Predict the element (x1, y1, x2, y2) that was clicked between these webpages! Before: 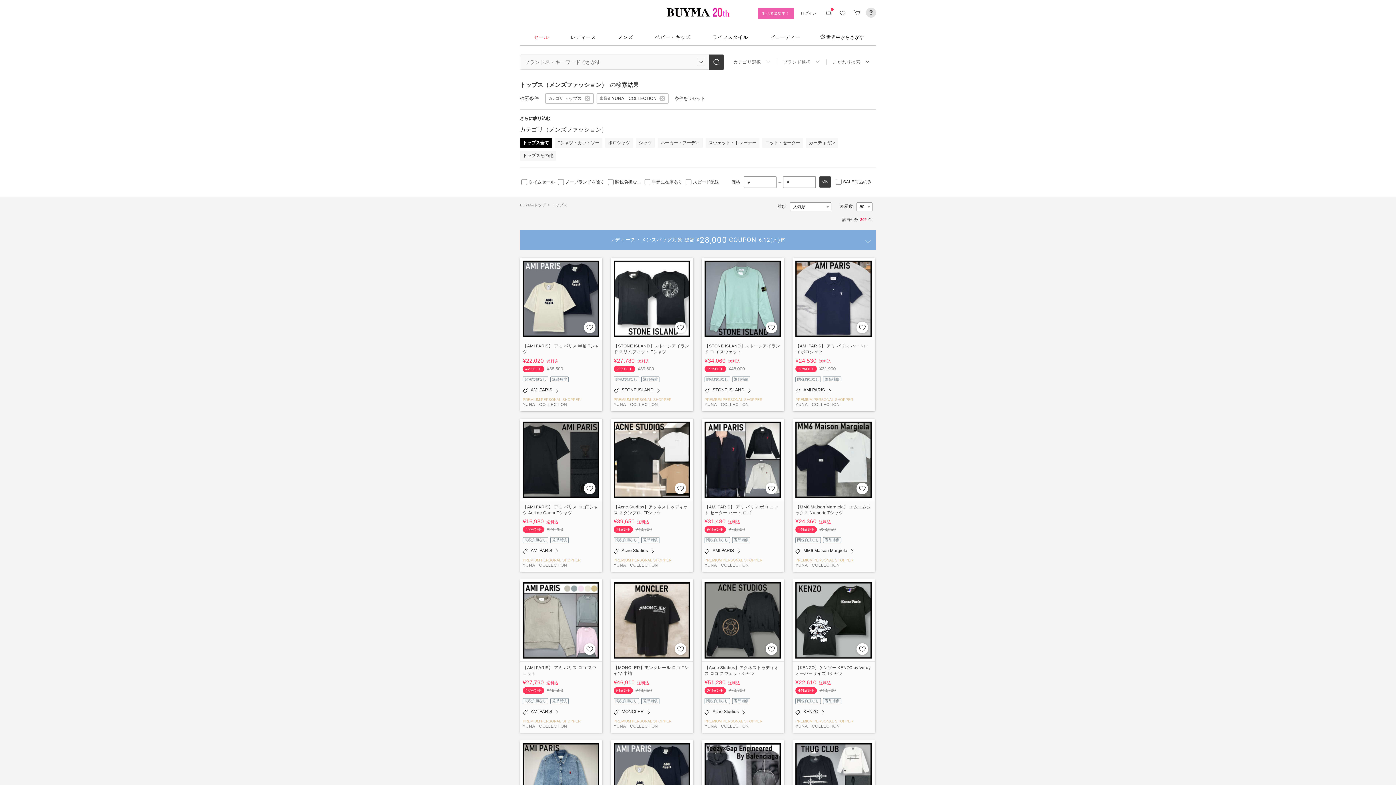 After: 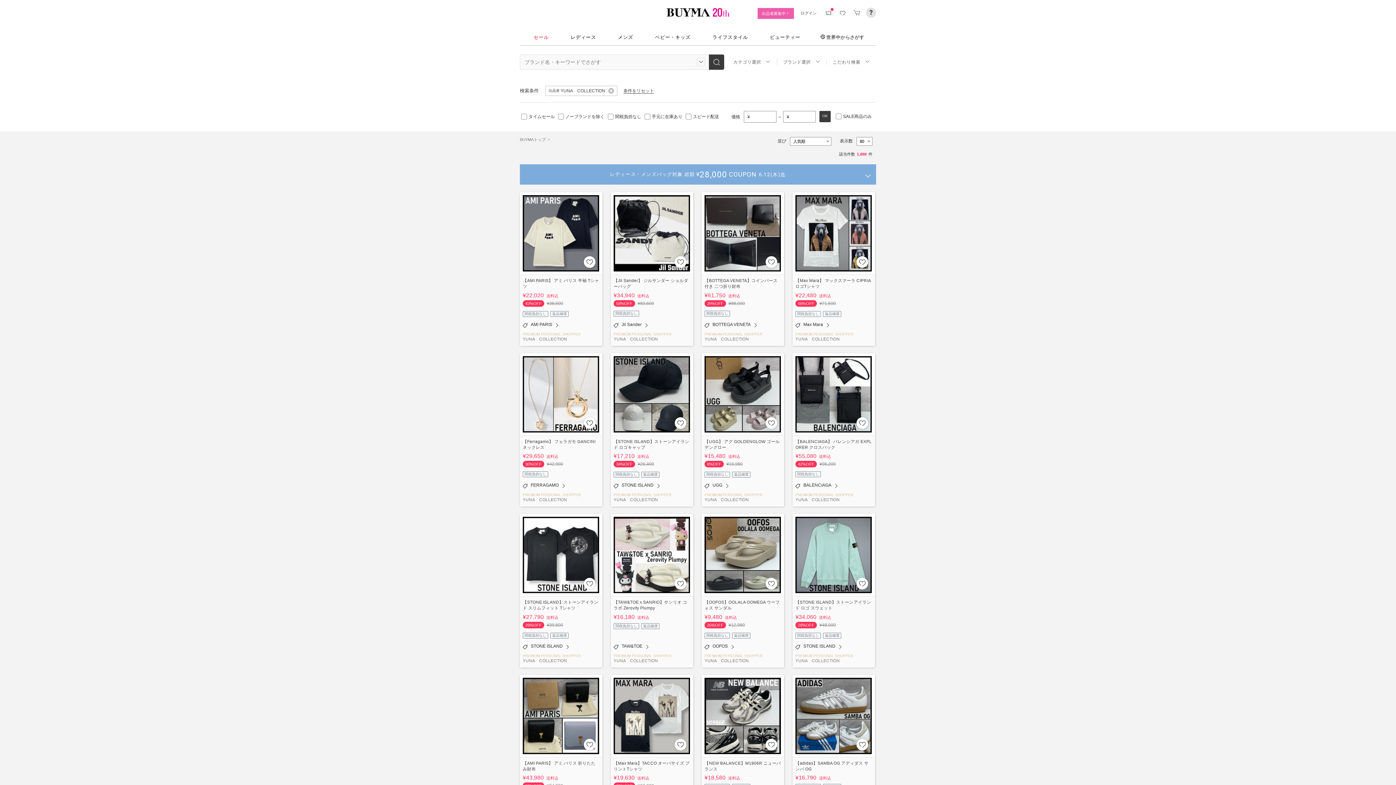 Action: label: カテゴリ
トップス bbox: (545, 93, 593, 103)